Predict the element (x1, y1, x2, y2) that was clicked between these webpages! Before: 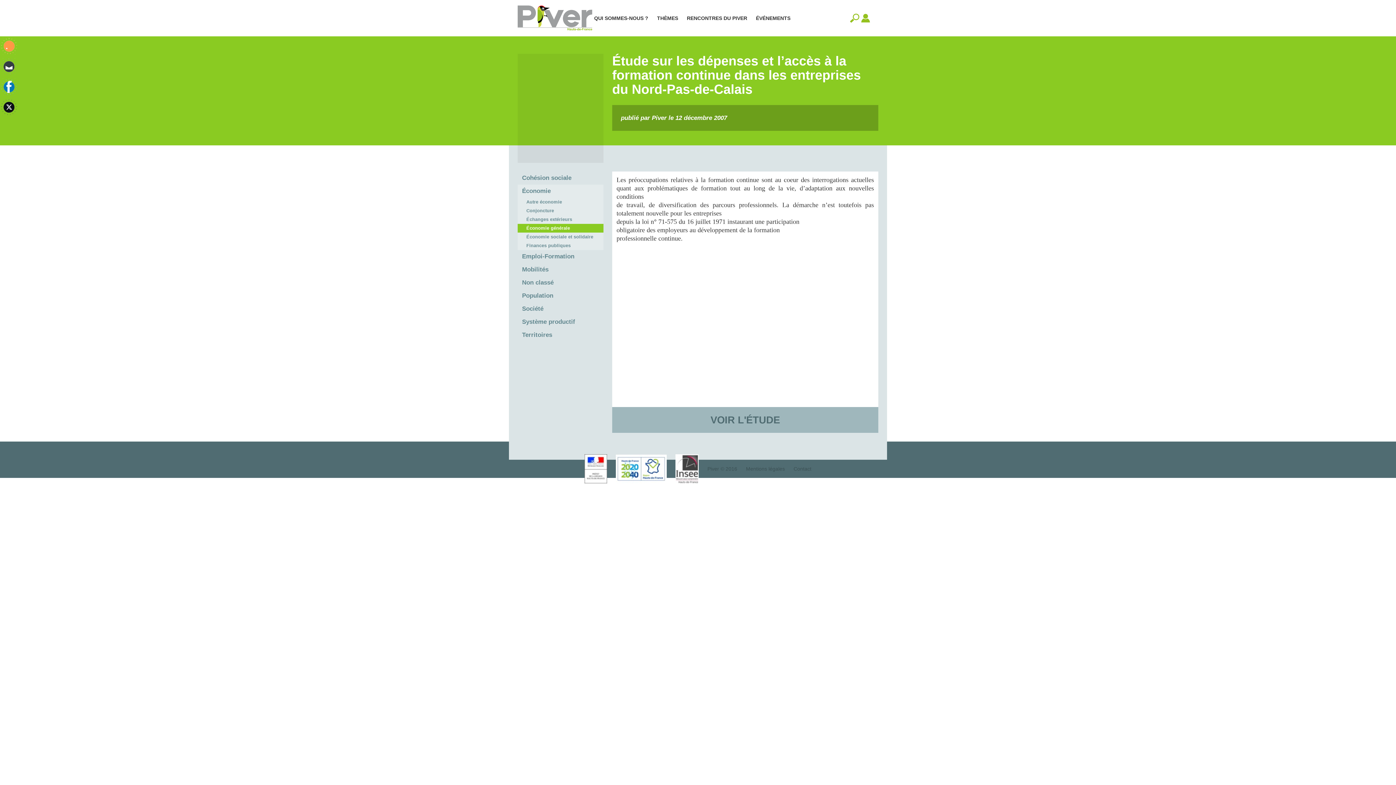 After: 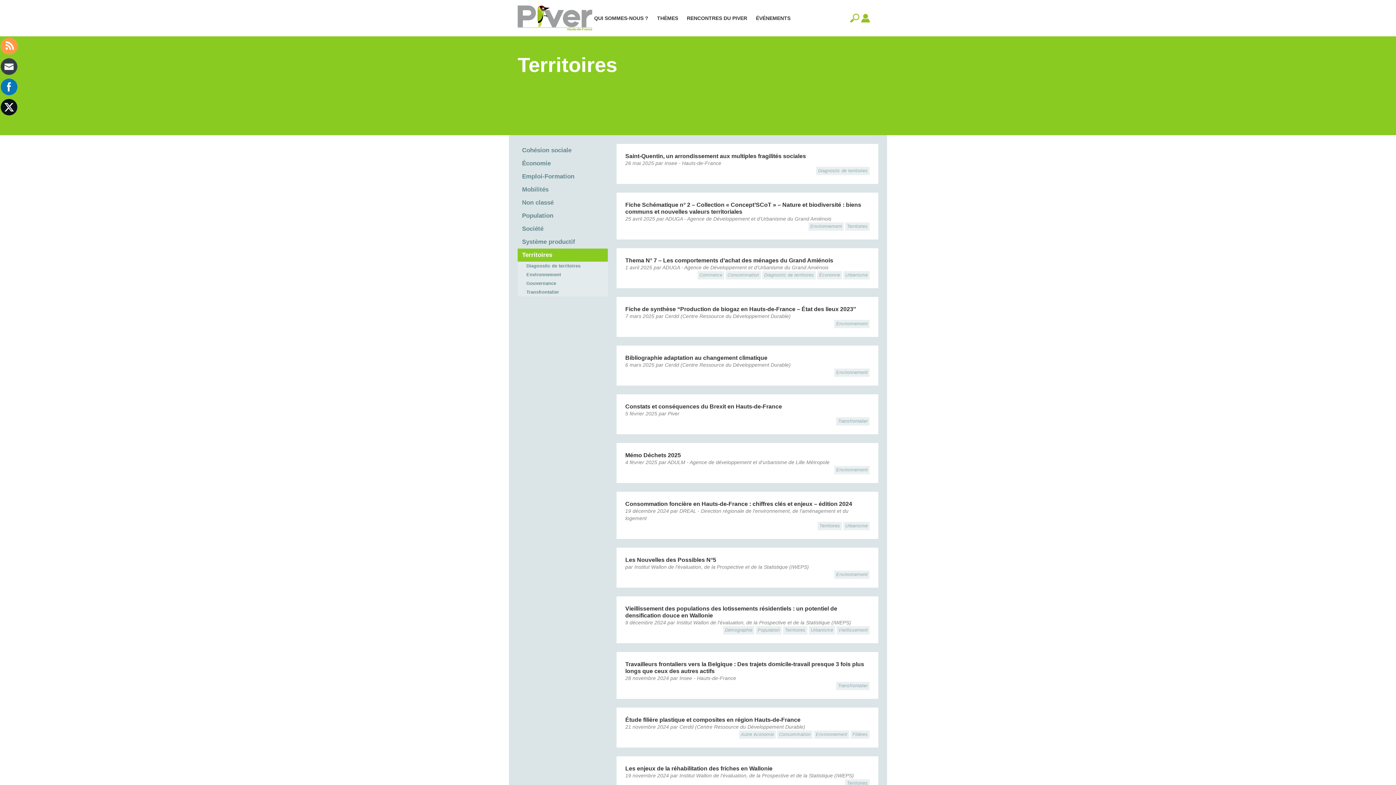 Action: bbox: (517, 328, 603, 341) label: Territoires